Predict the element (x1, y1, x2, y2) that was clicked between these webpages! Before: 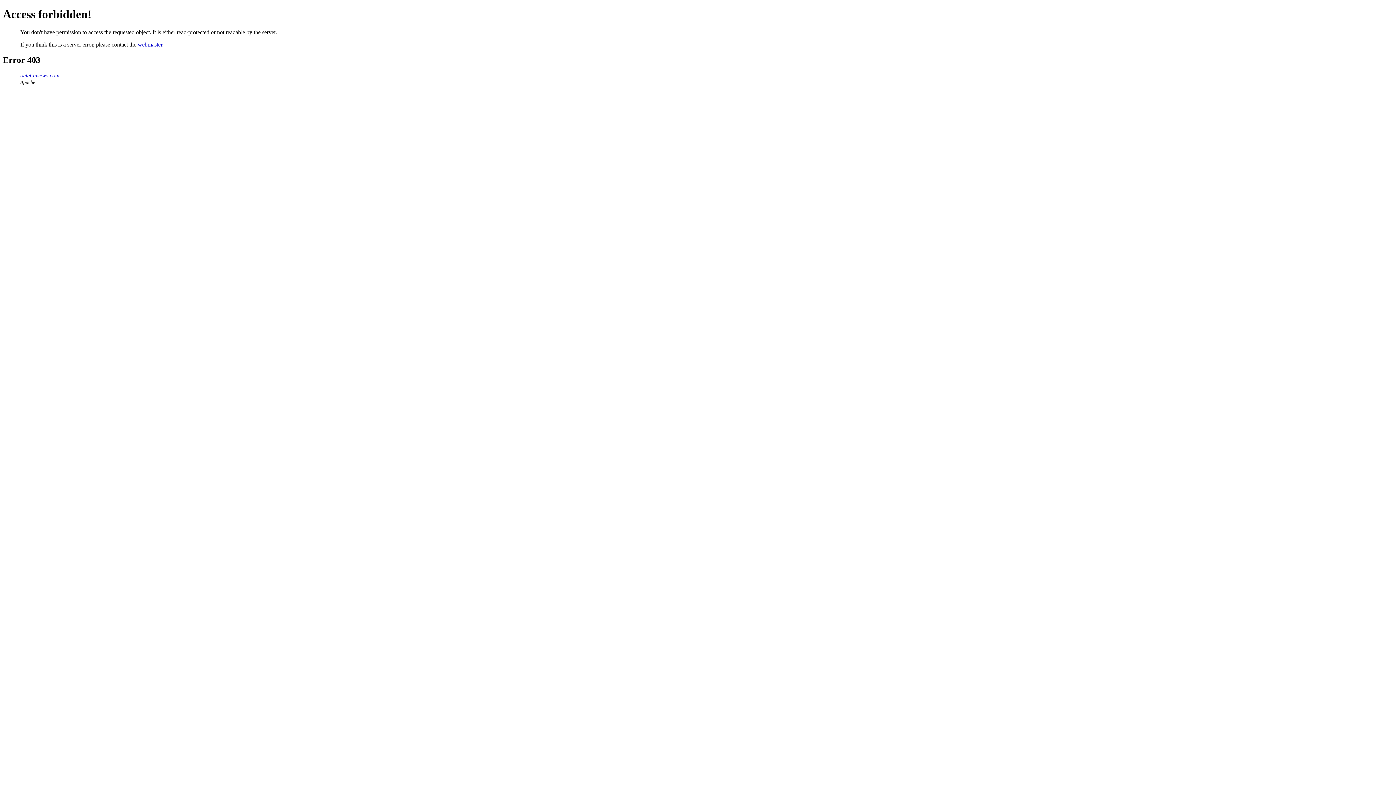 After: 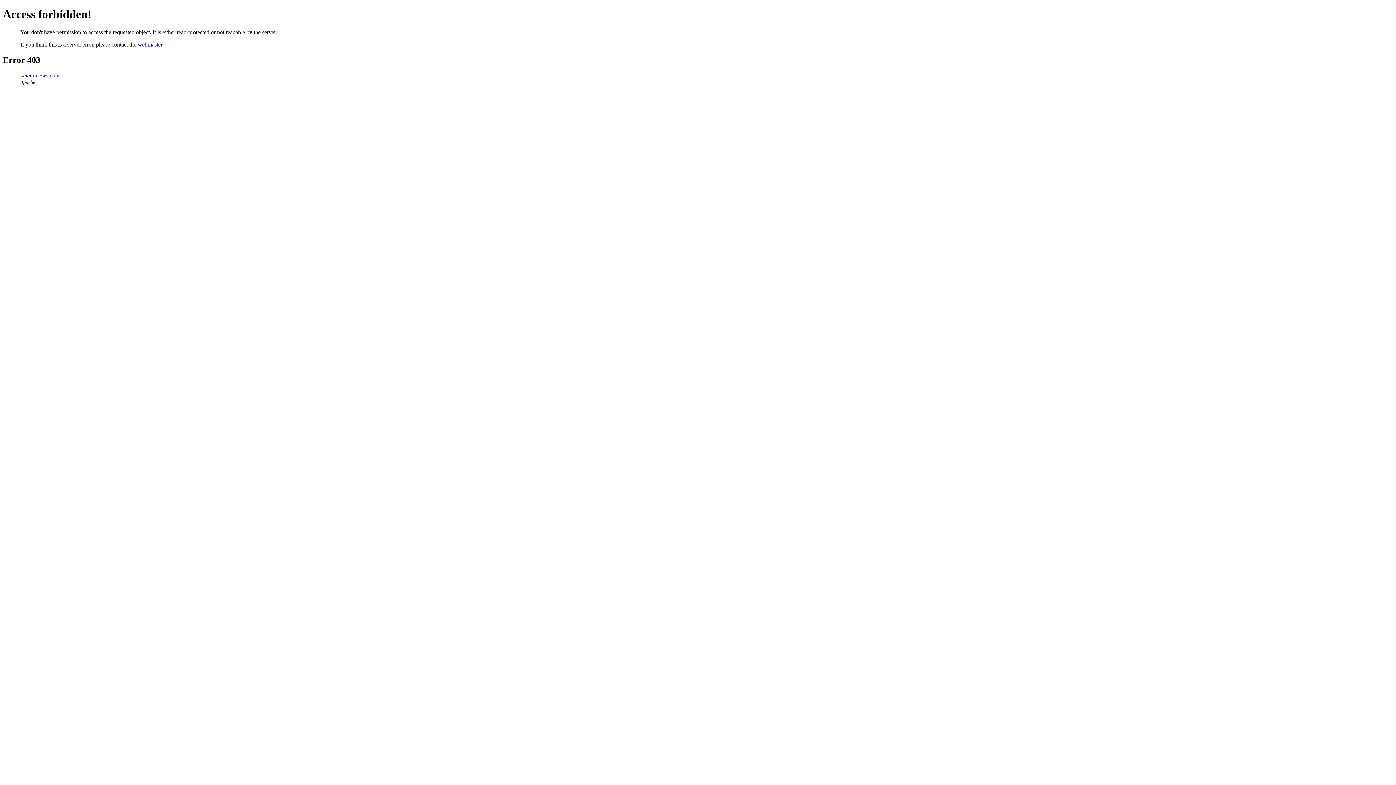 Action: label: webmaster bbox: (137, 41, 162, 47)